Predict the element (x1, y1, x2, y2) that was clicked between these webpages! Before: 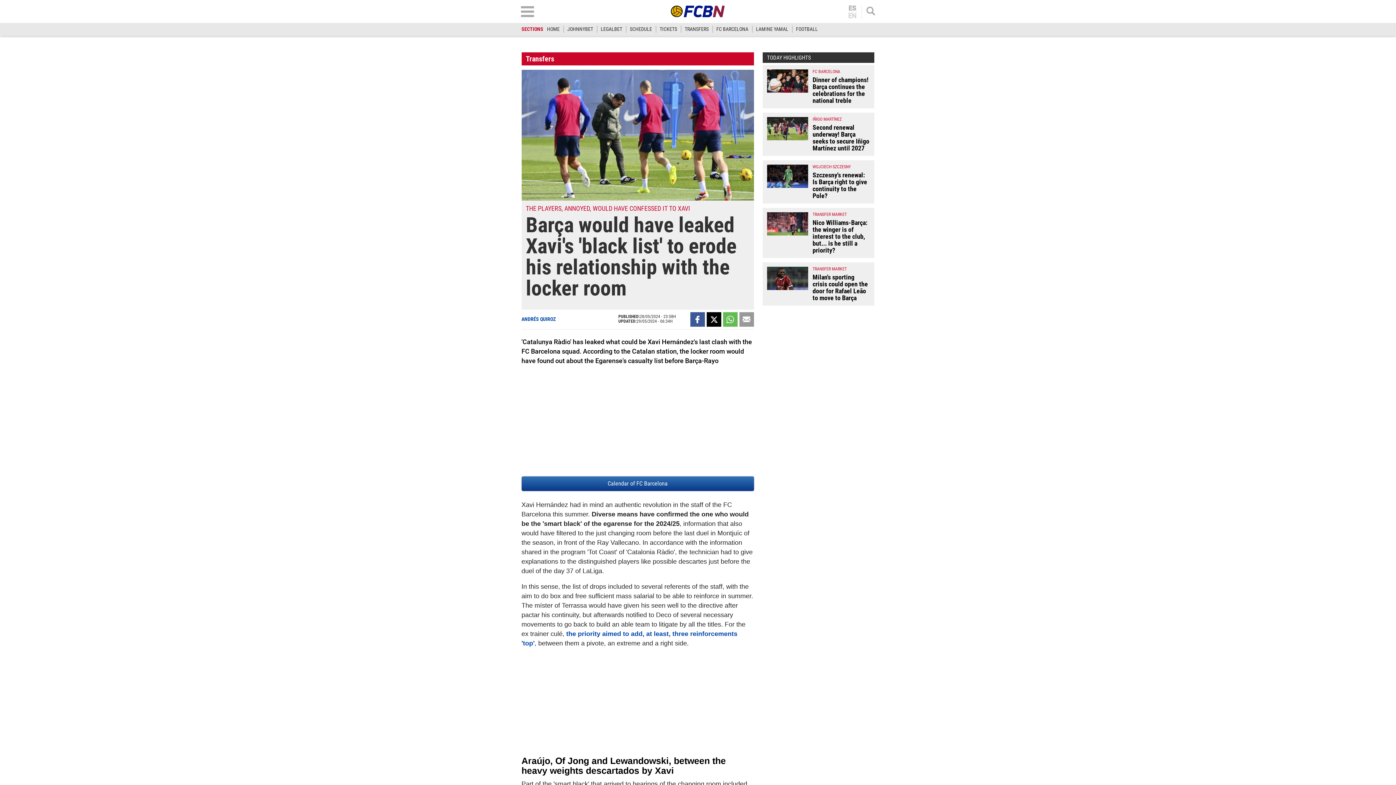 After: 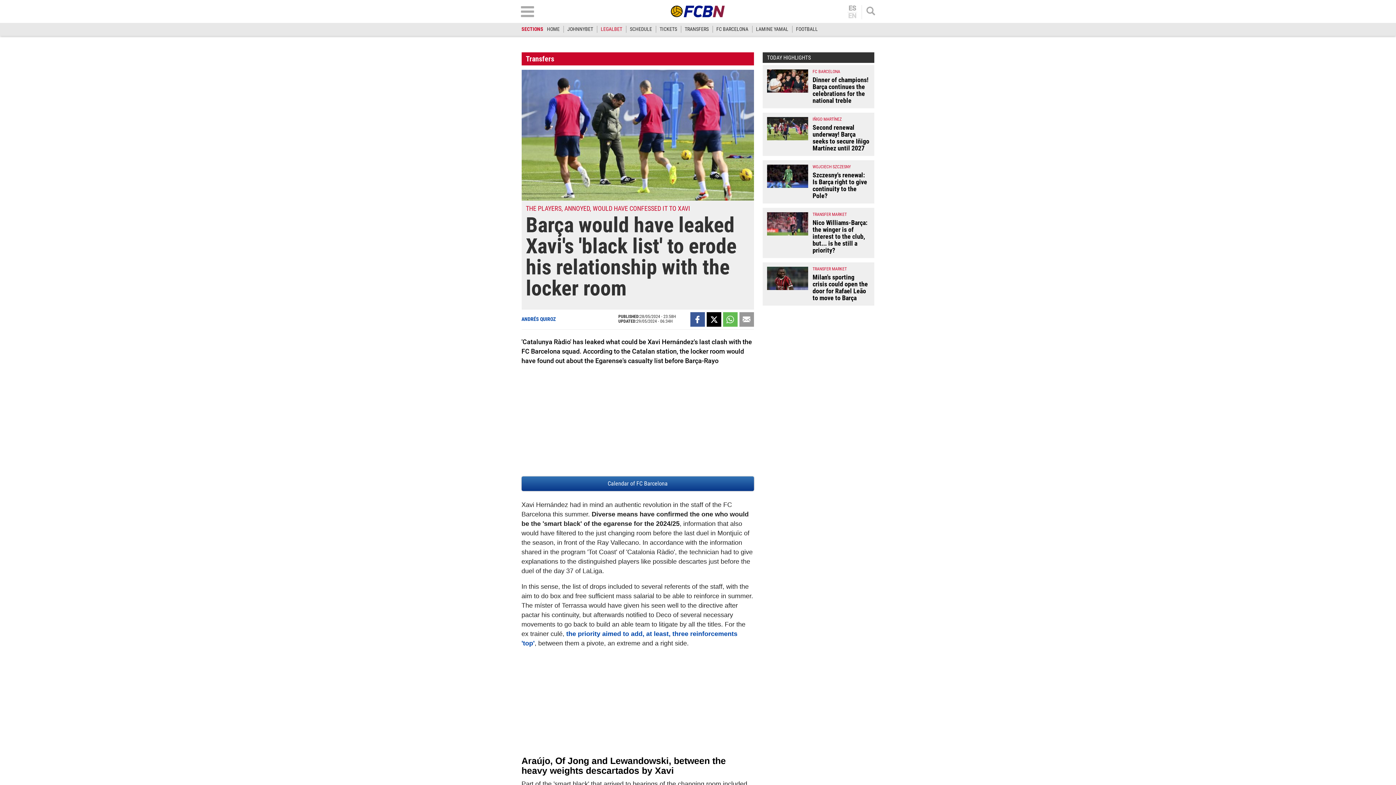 Action: bbox: (600, 26, 622, 32) label: LEGALBET